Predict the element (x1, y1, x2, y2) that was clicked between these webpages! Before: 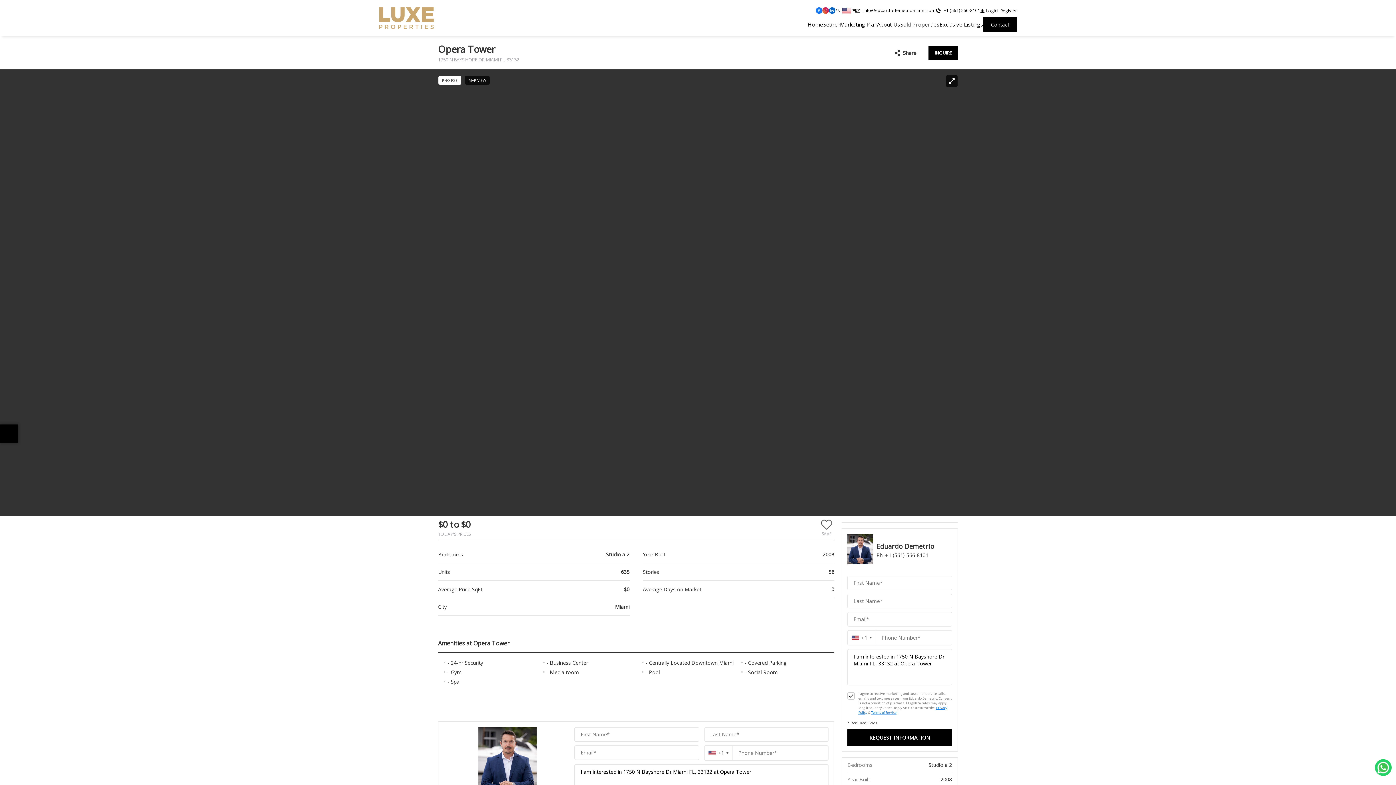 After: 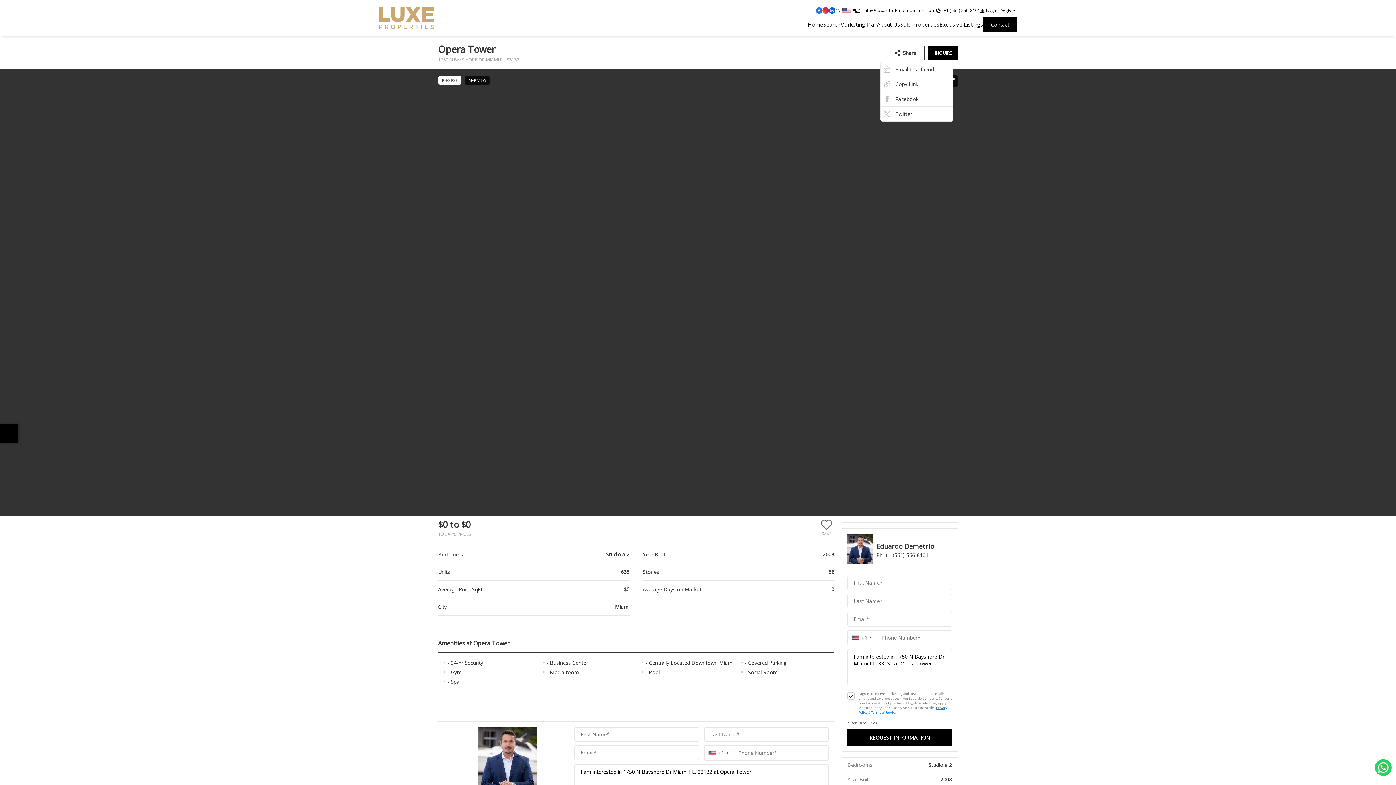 Action: label: Share bbox: (886, 45, 925, 59)